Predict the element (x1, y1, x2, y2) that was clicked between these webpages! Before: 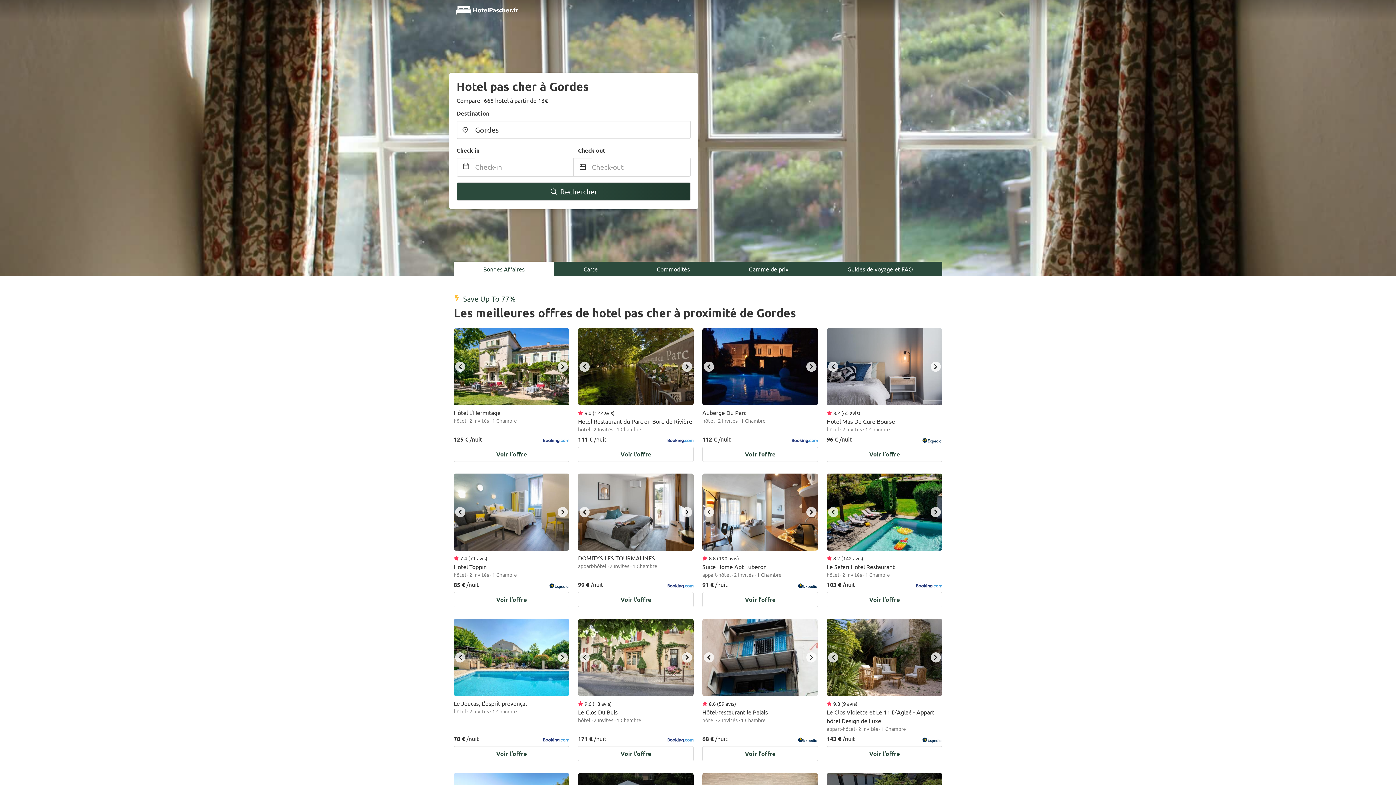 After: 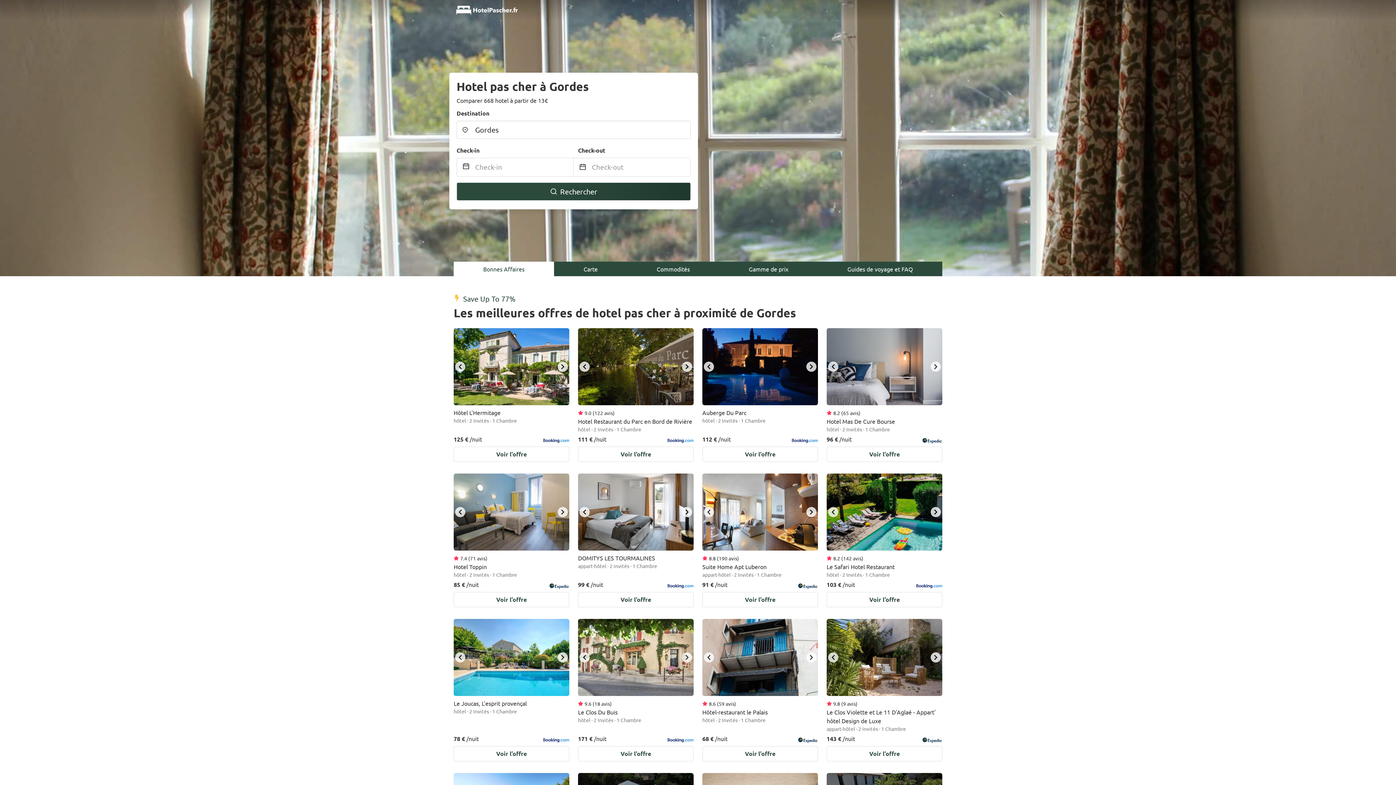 Action: label: Bonnes Affaires bbox: (453, 261, 554, 276)